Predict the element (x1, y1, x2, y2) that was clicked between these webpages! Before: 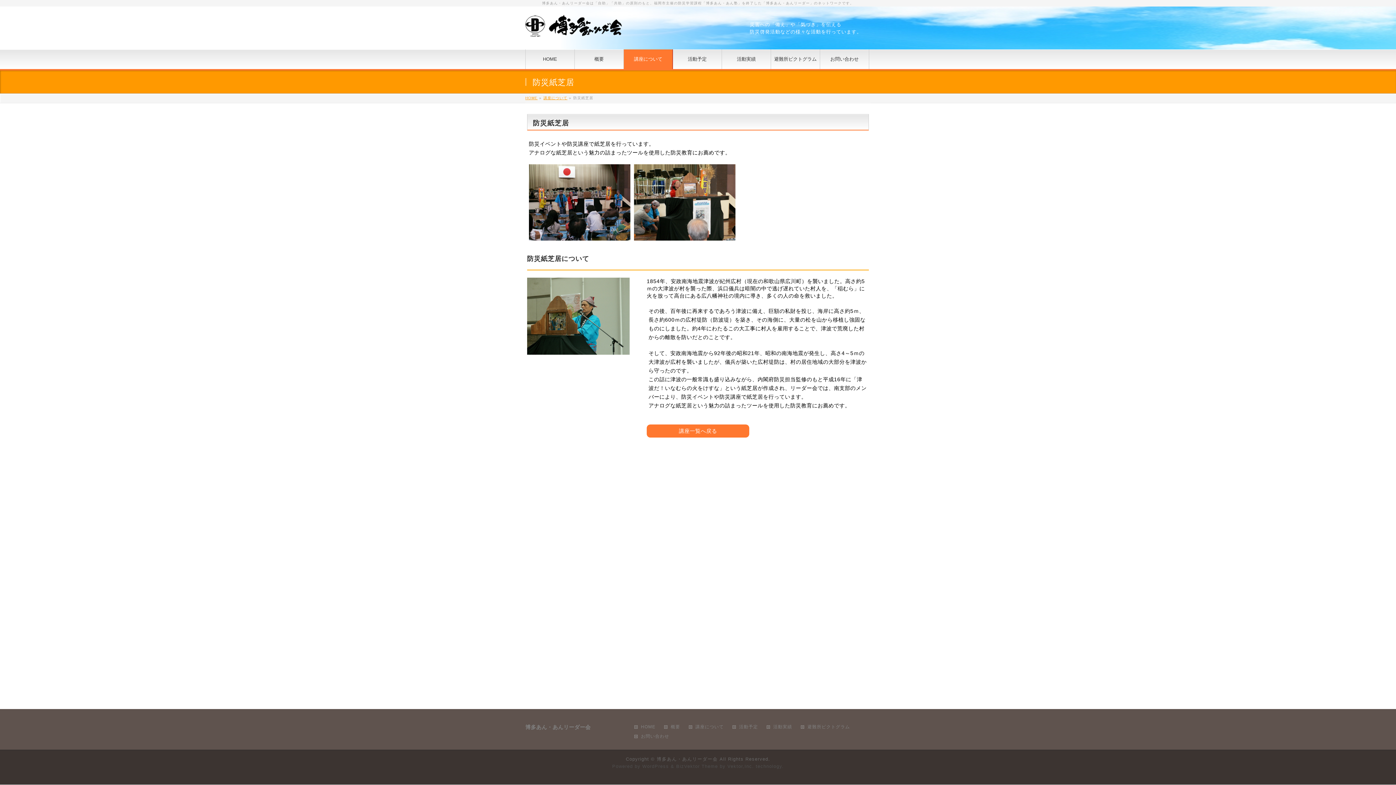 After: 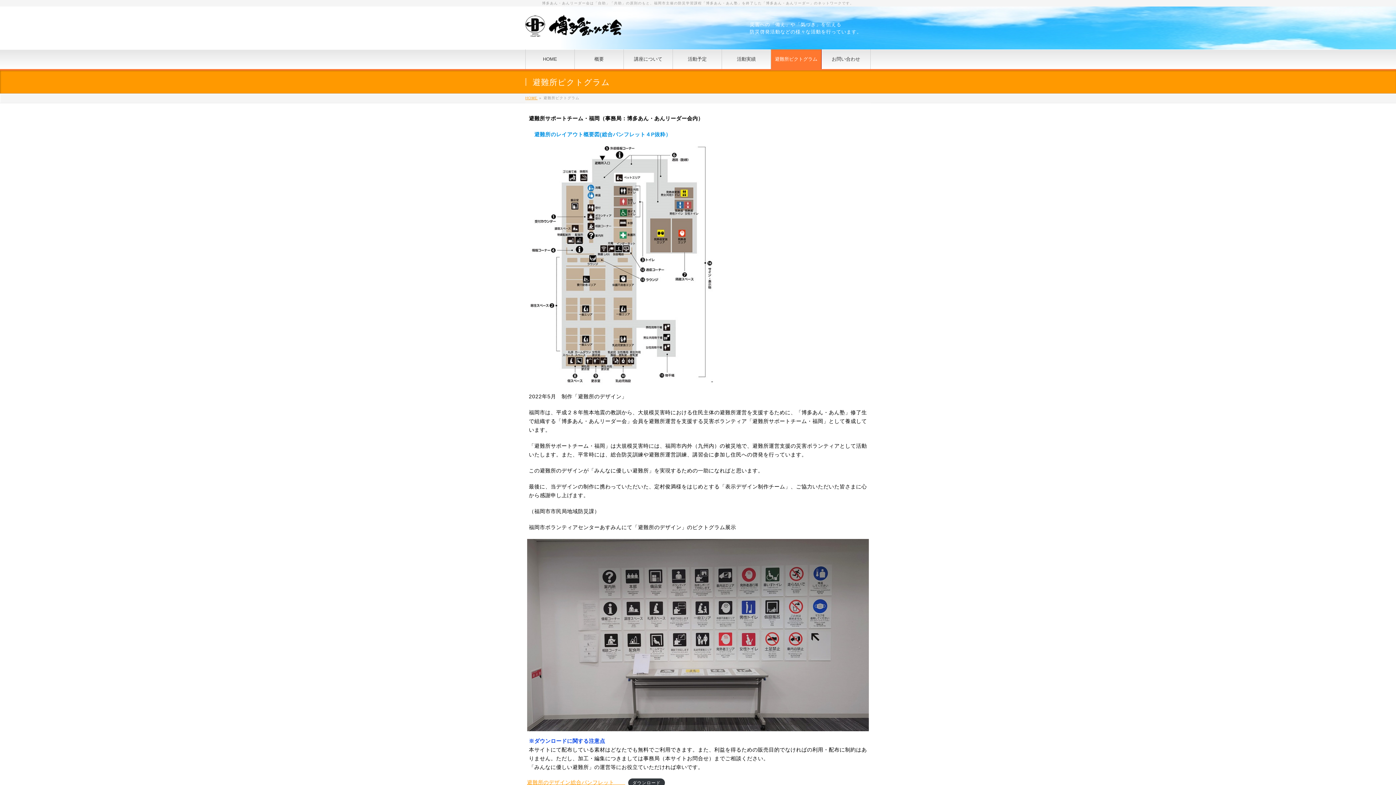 Action: bbox: (801, 725, 857, 731) label: 避難所ピクトグラム